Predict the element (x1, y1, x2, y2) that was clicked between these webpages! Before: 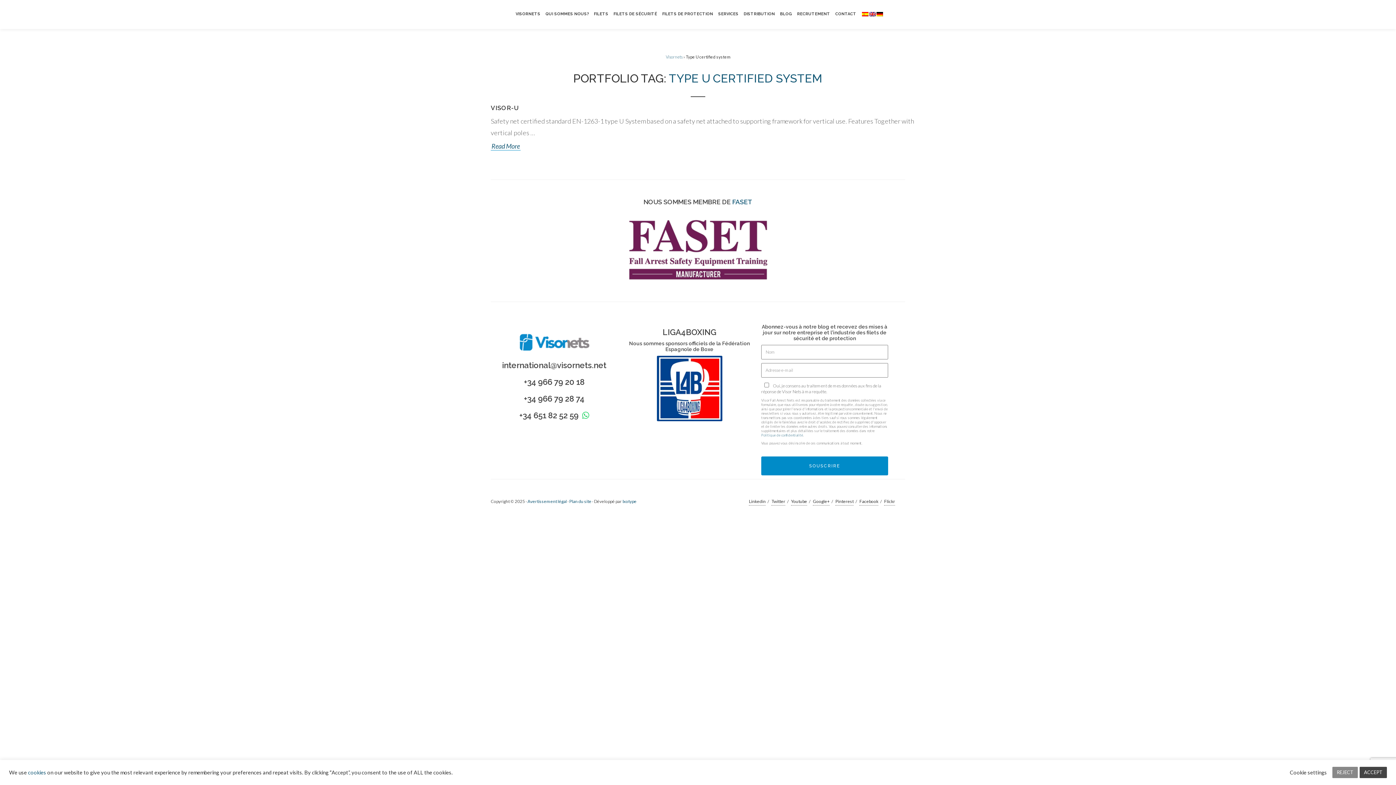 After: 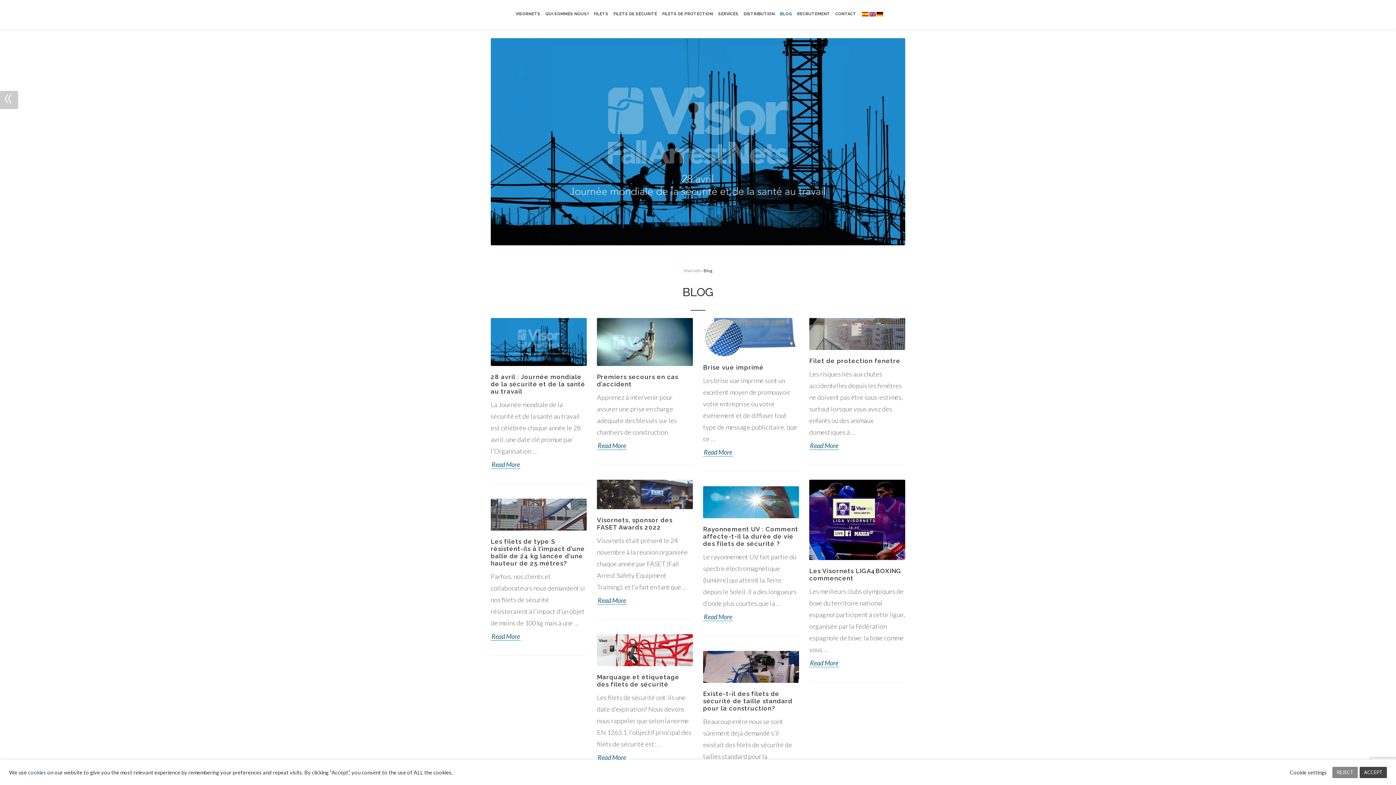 Action: bbox: (777, 0, 794, 28) label: BLOG